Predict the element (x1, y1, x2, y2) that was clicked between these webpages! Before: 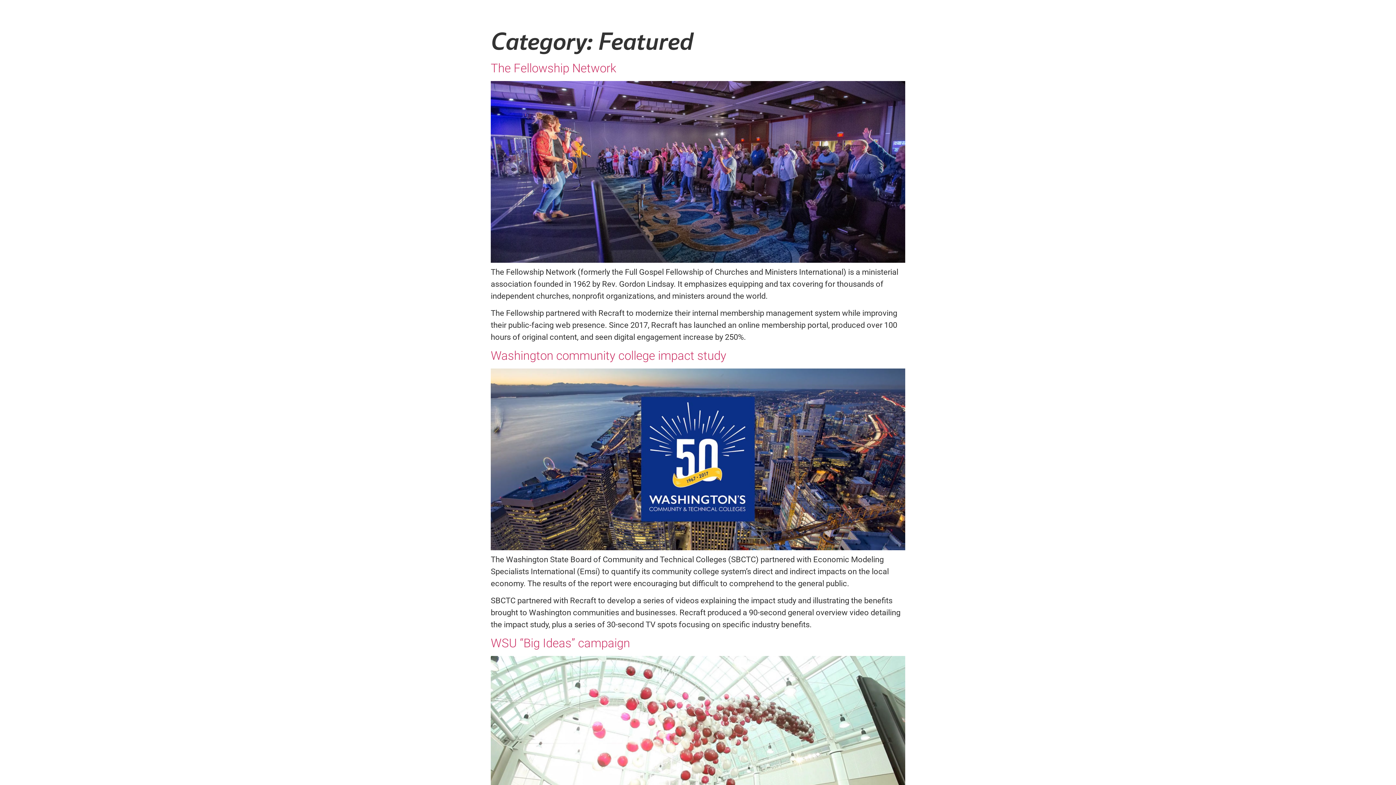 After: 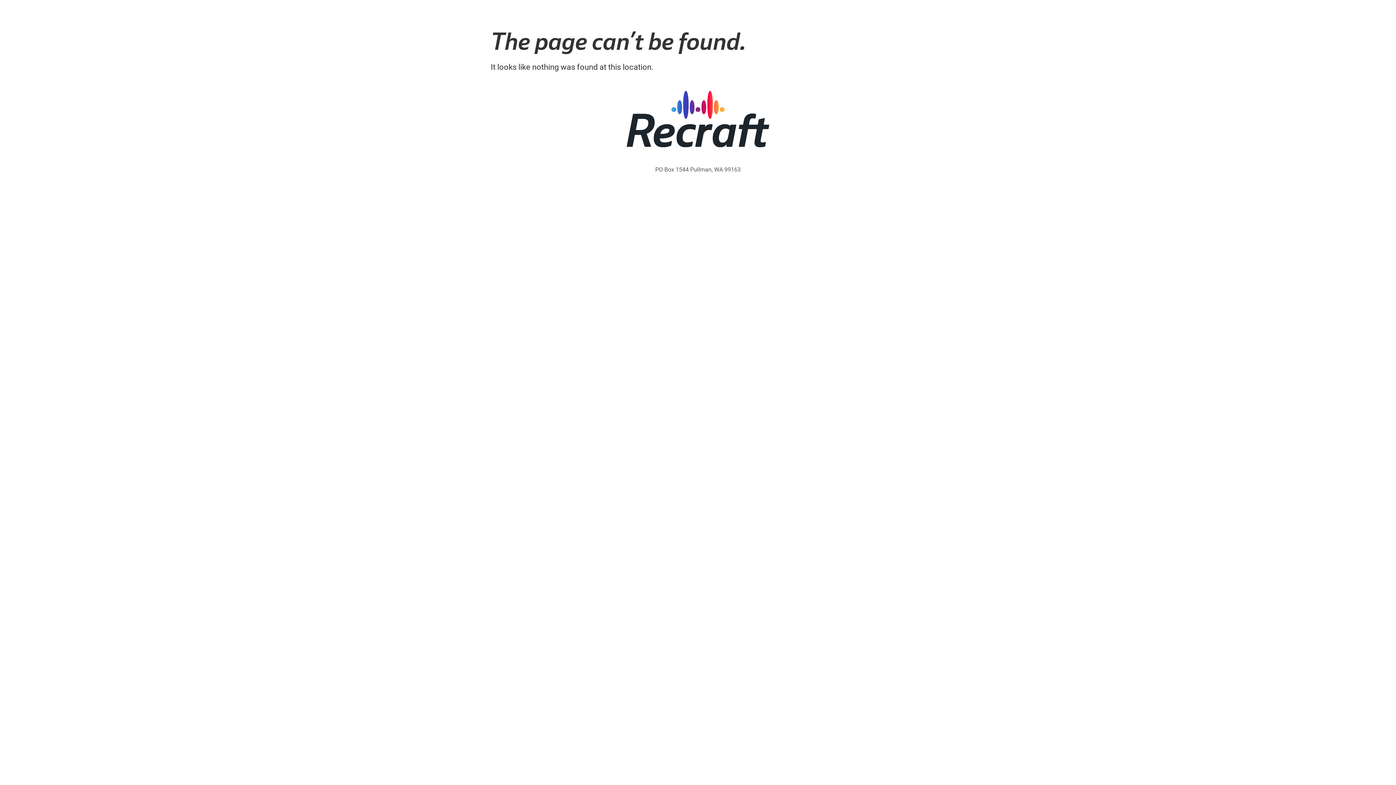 Action: label: WSU “Big Ideas” campaign bbox: (490, 636, 630, 650)